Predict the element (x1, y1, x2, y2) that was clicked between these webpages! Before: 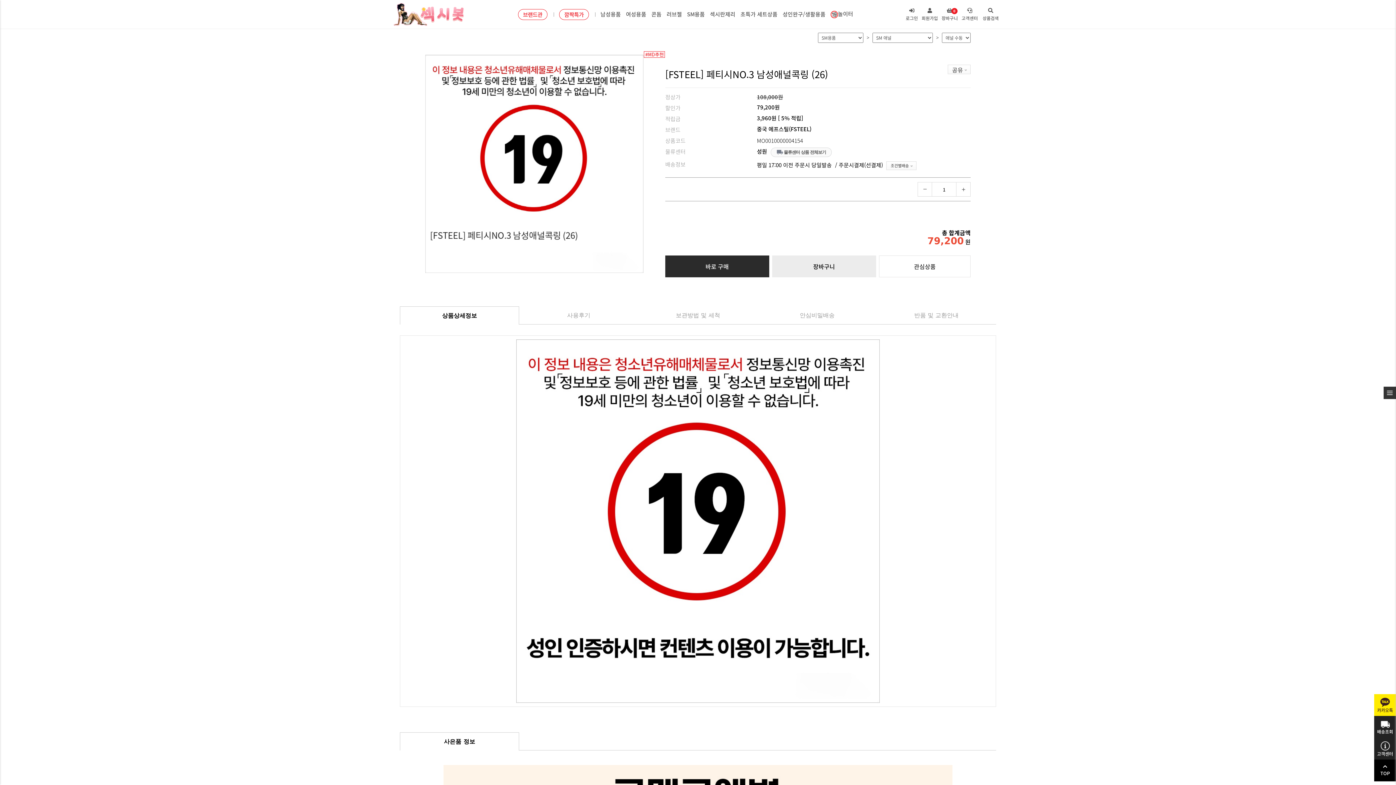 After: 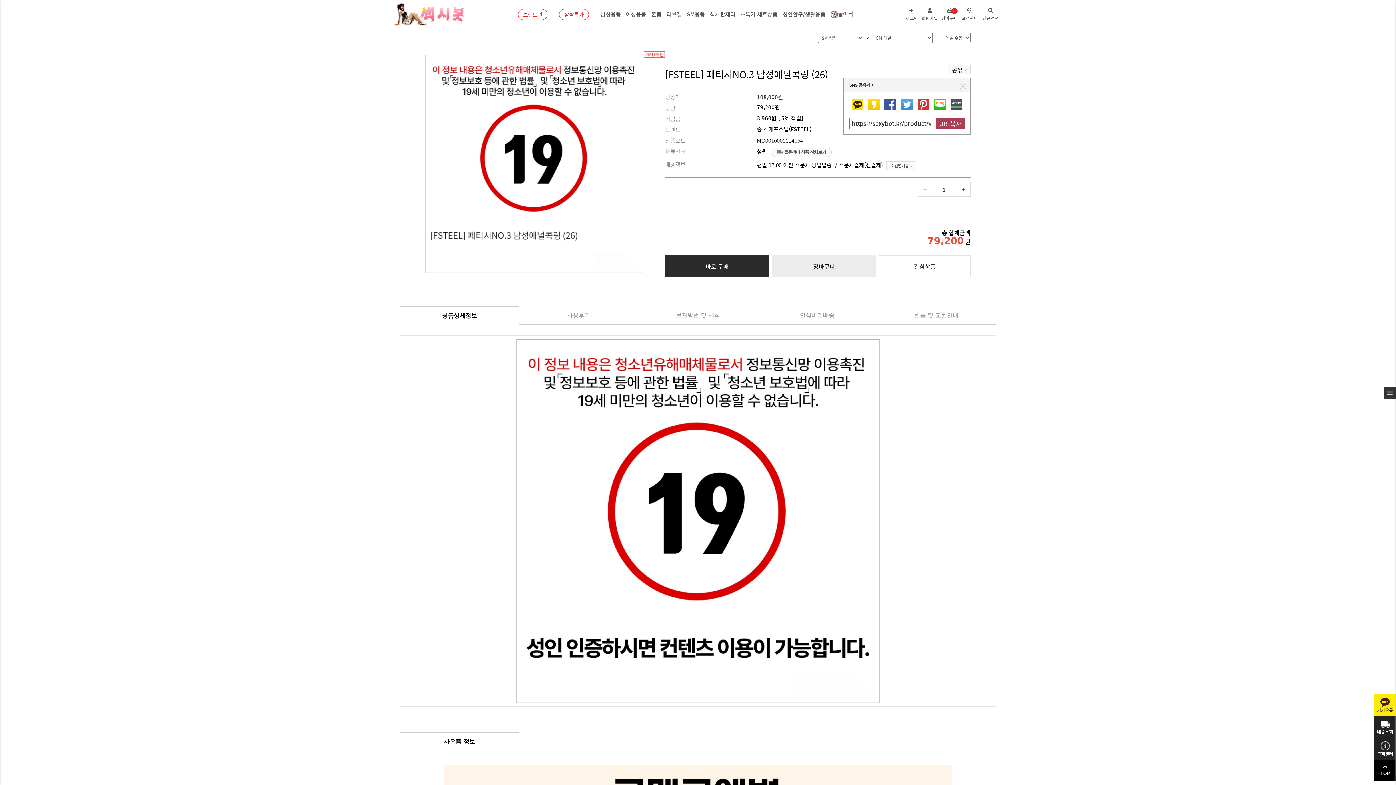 Action: bbox: (948, 64, 970, 74) label: 공유